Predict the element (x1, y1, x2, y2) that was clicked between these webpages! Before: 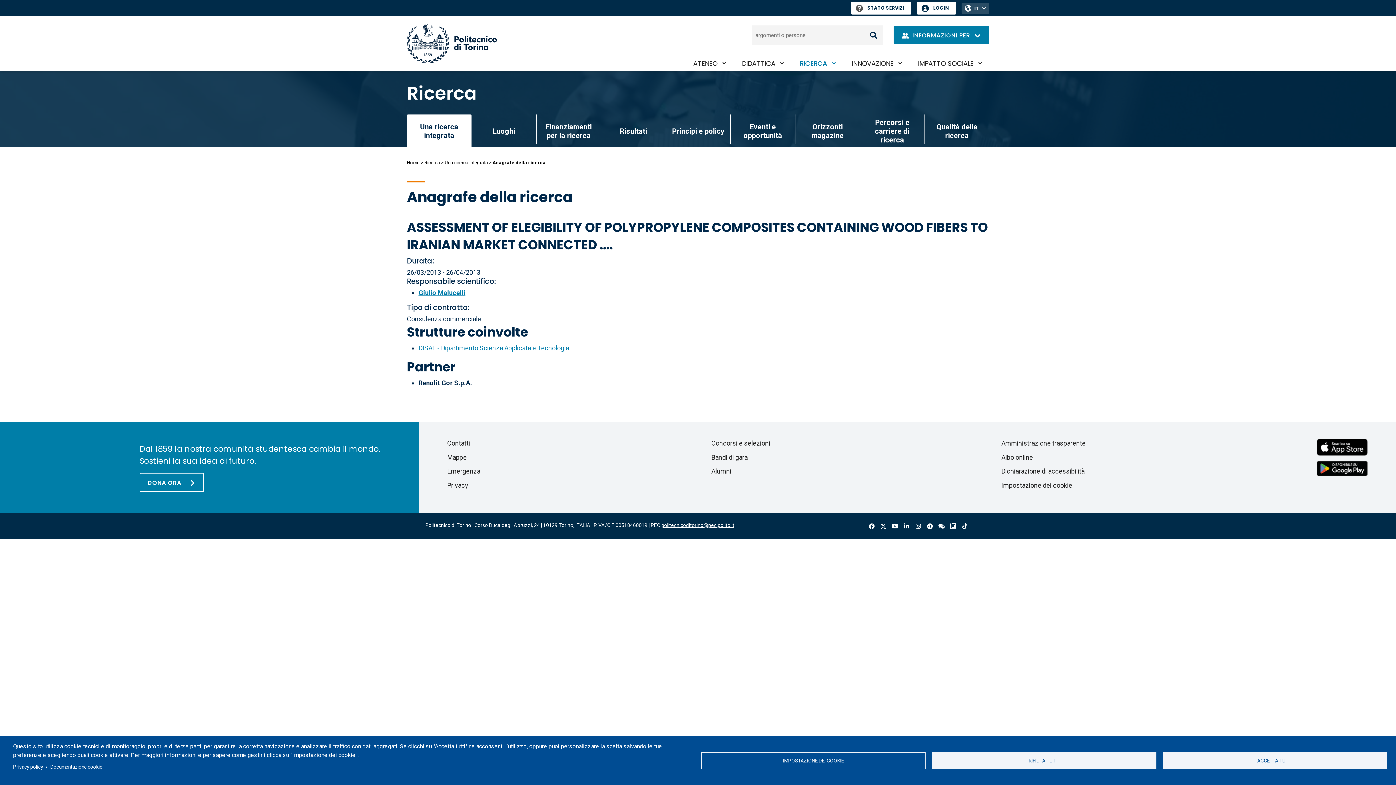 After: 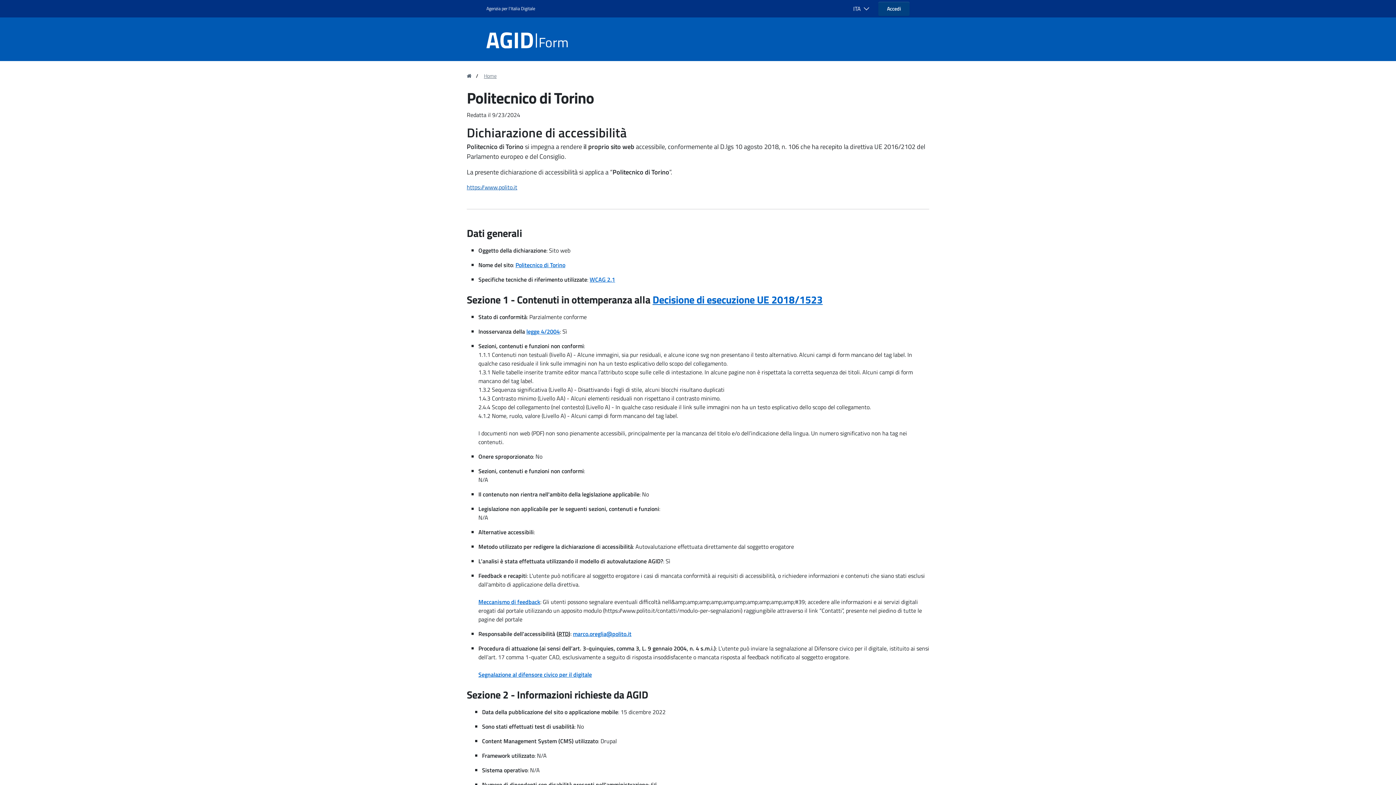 Action: label: Dichiarazione di accessibilità bbox: (1001, 467, 1084, 475)